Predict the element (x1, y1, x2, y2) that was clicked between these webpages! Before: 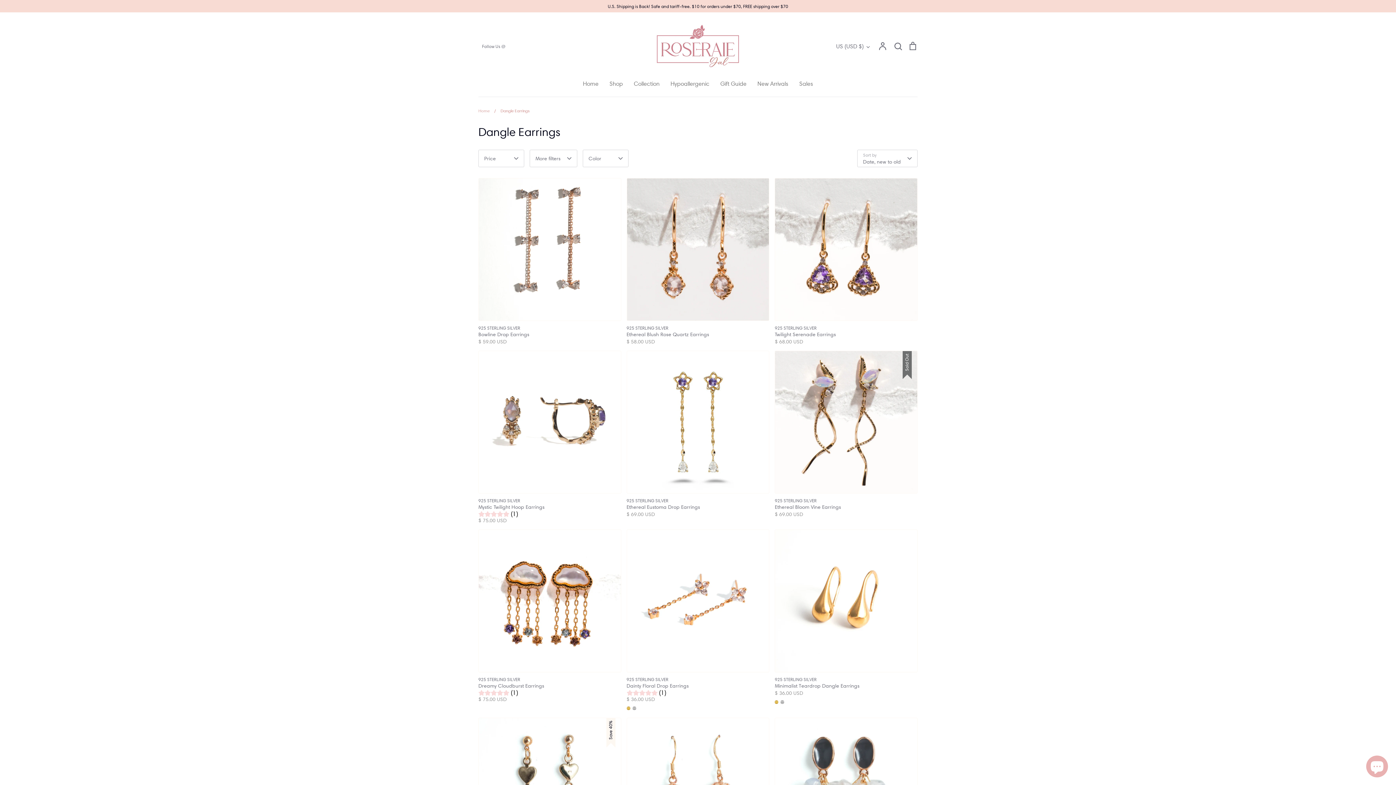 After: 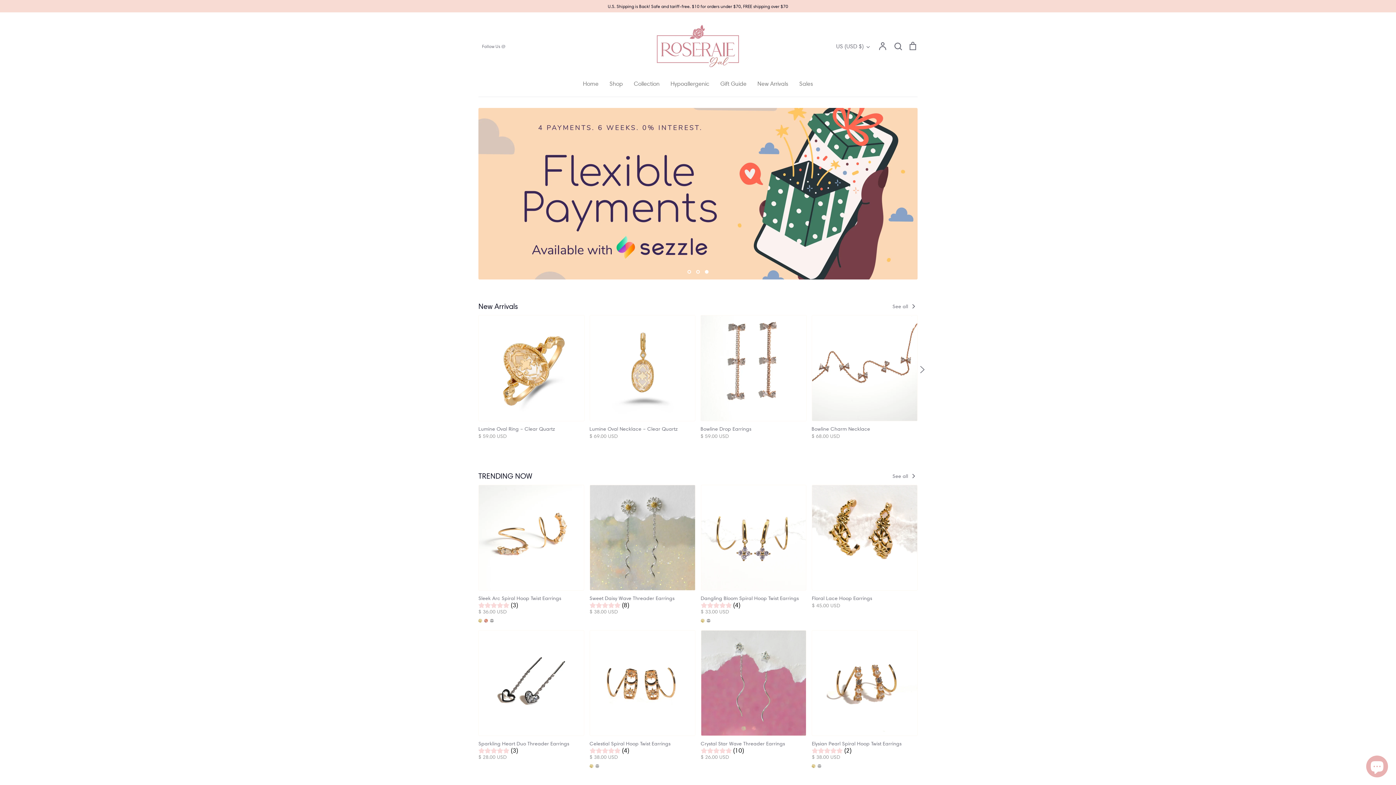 Action: bbox: (583, 80, 598, 87) label: Home